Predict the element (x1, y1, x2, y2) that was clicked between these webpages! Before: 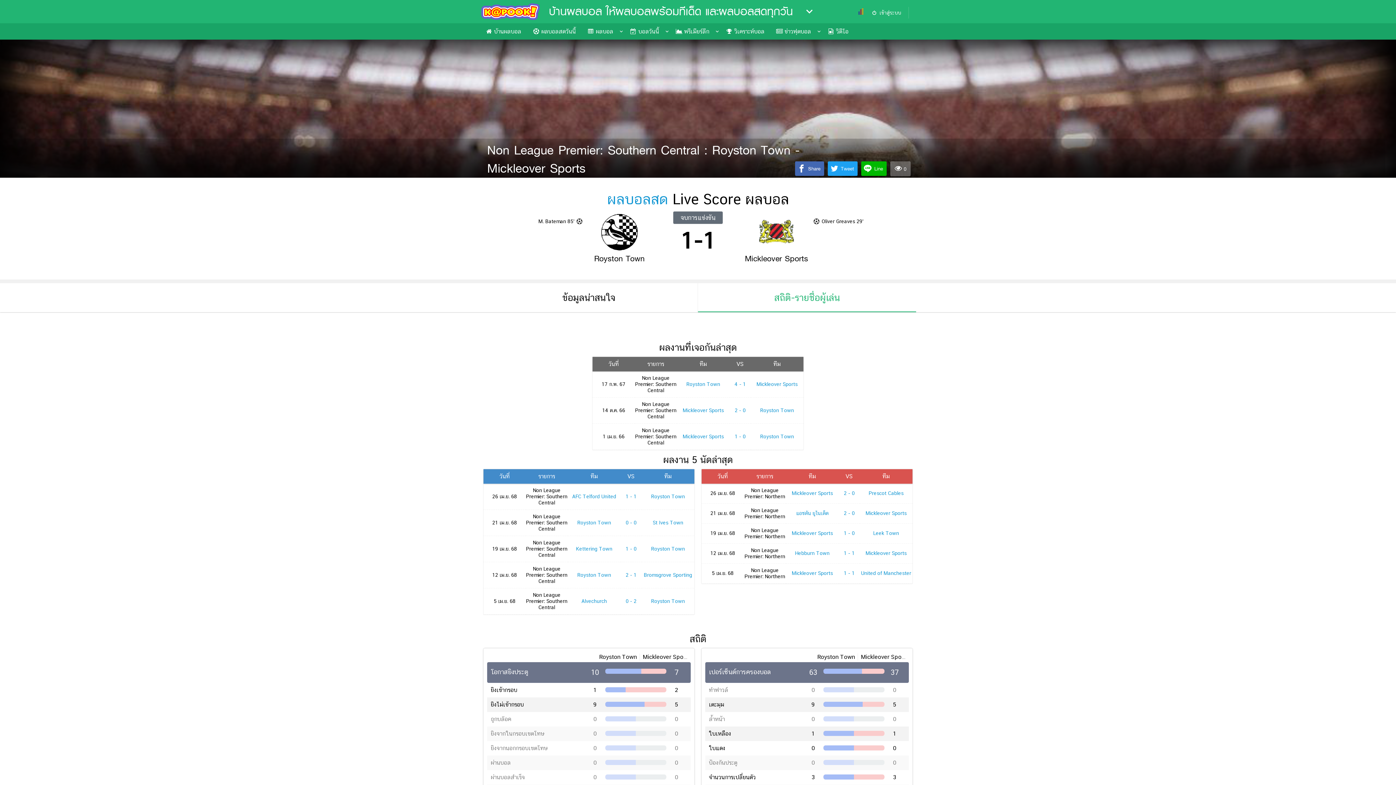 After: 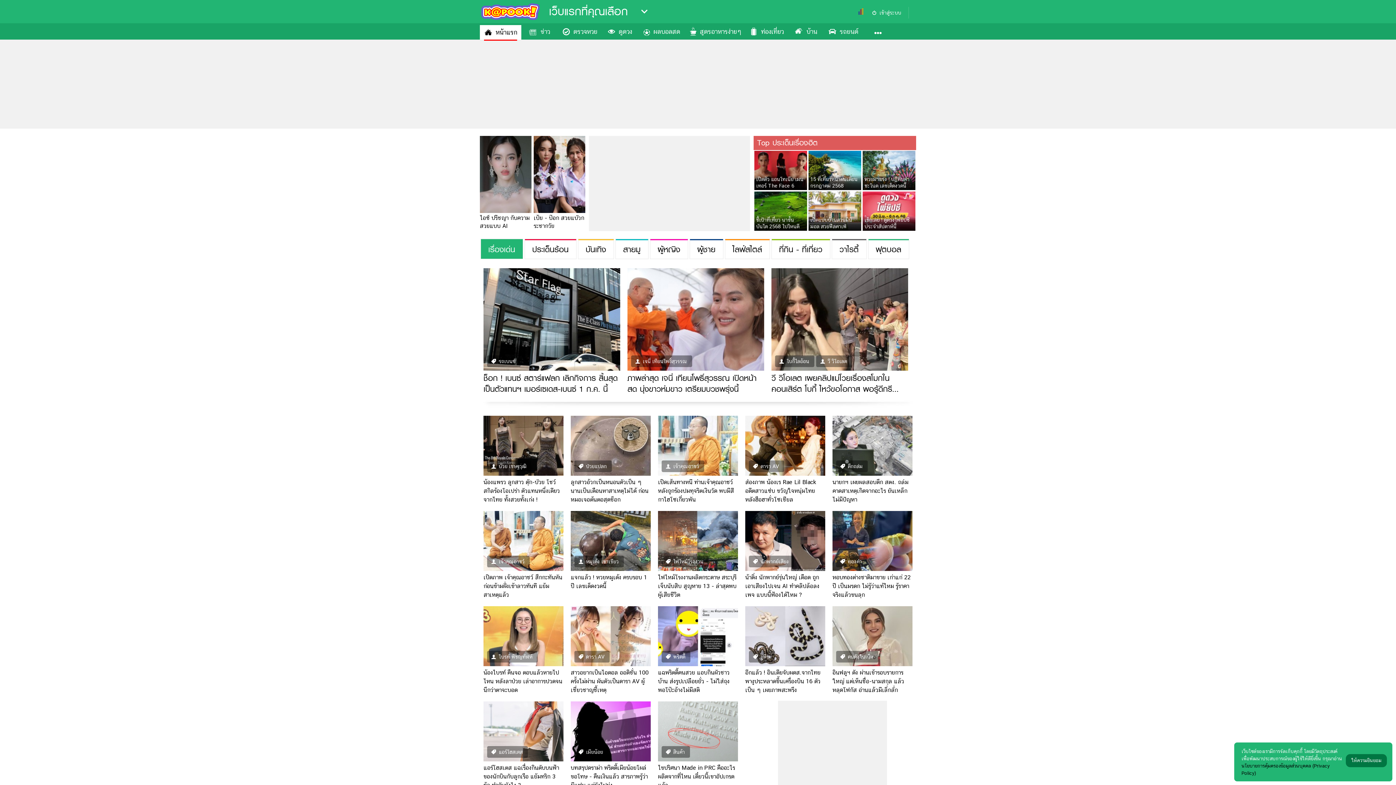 Action: bbox: (480, 1, 541, 23)